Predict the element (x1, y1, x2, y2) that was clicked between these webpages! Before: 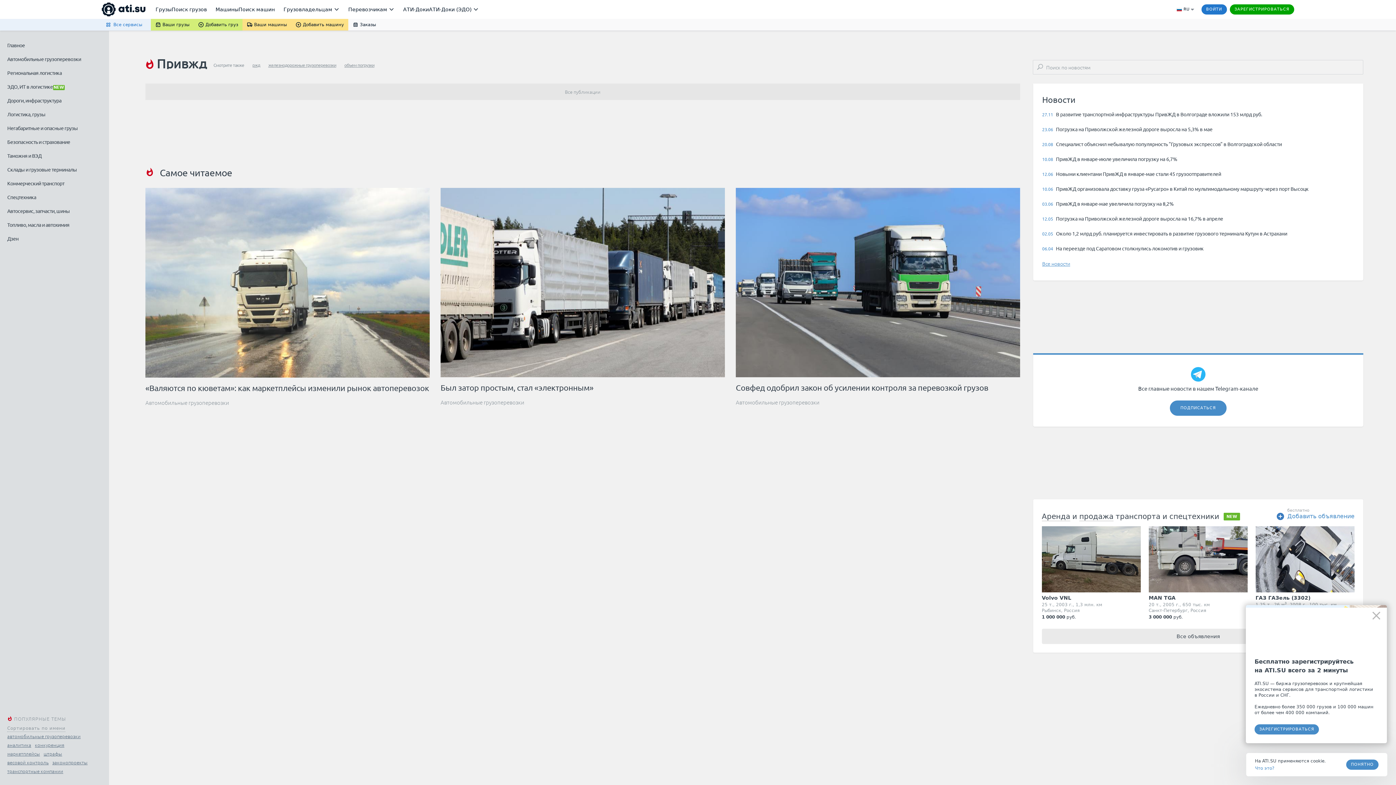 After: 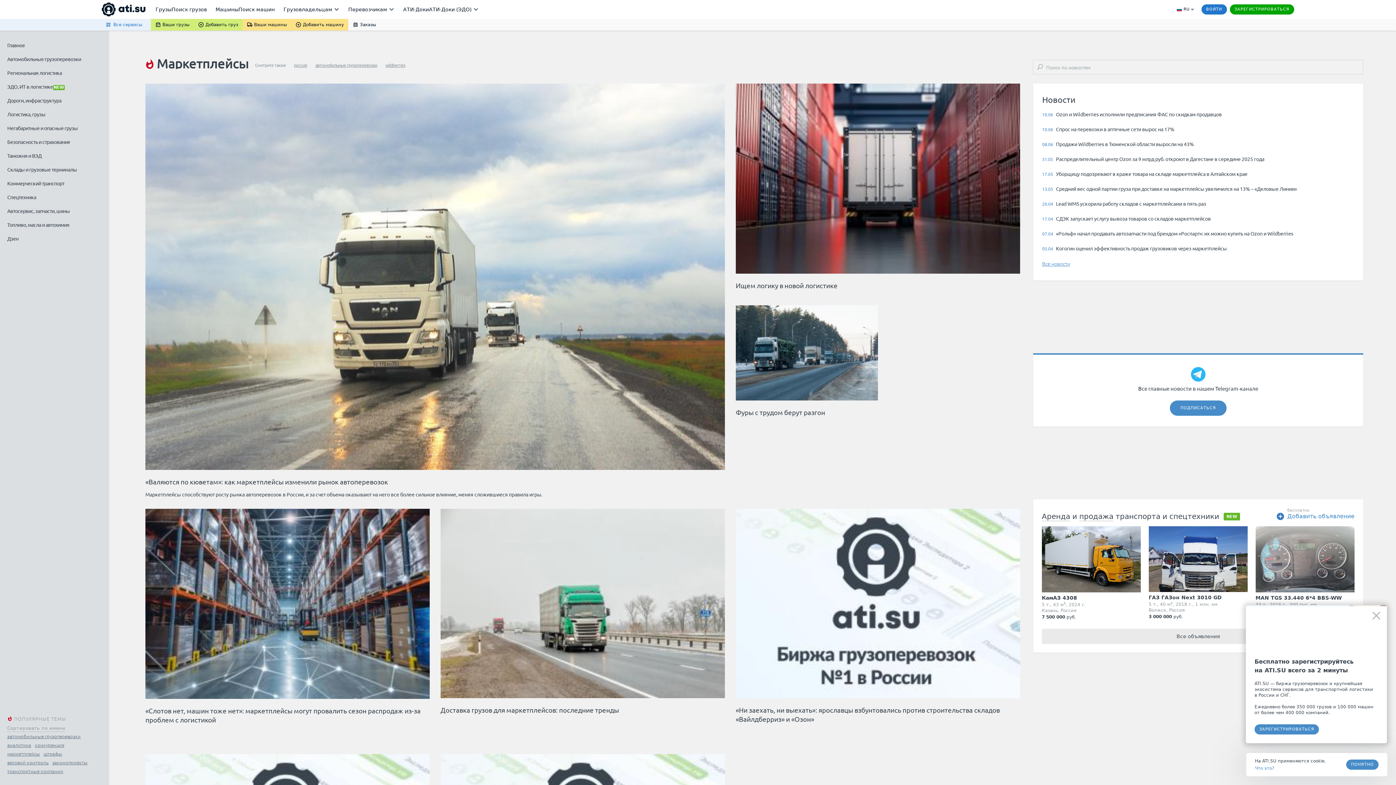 Action: bbox: (7, 749, 43, 758) label: маркетплейсы